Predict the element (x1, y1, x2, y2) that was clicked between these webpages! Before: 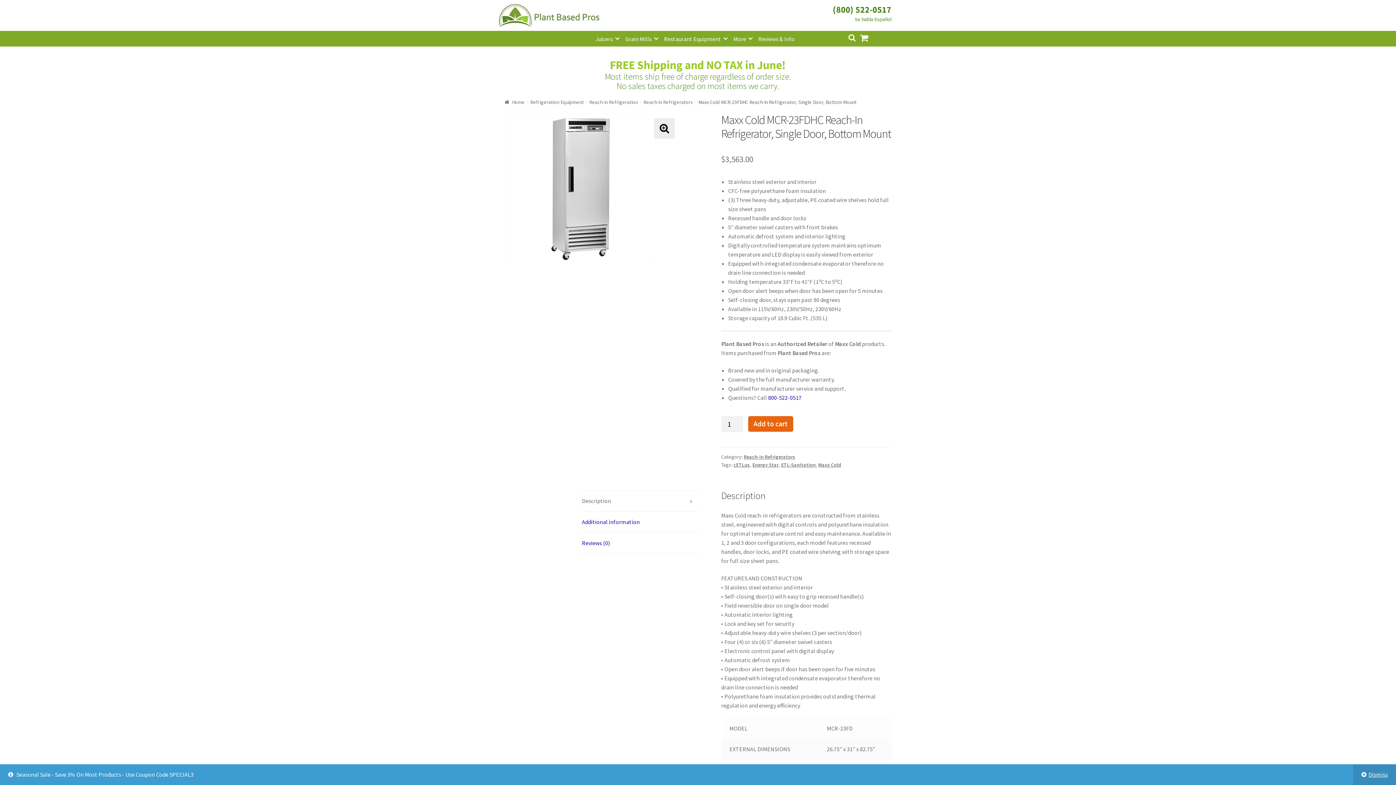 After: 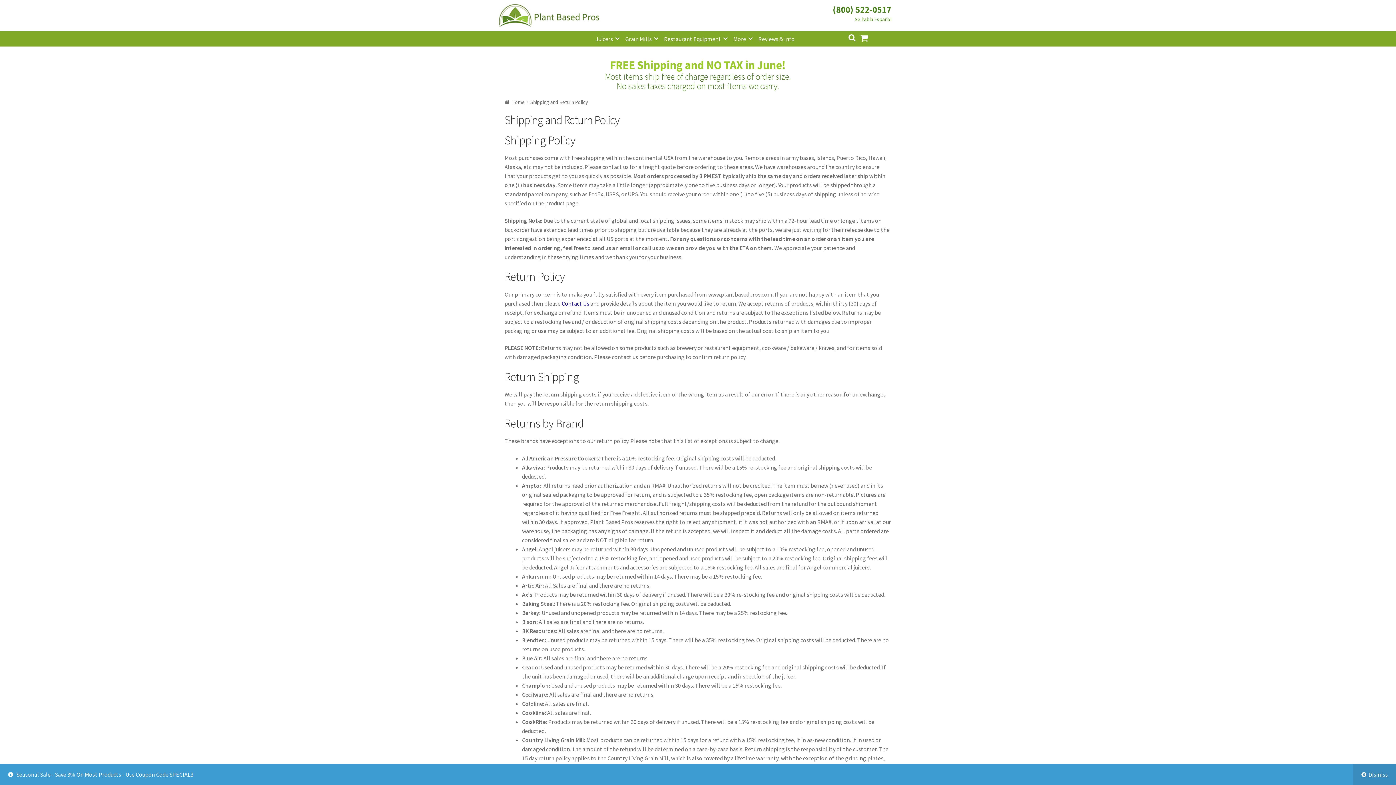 Action: bbox: (610, 57, 786, 72) label: FREE Shipping and NO TAX in June!